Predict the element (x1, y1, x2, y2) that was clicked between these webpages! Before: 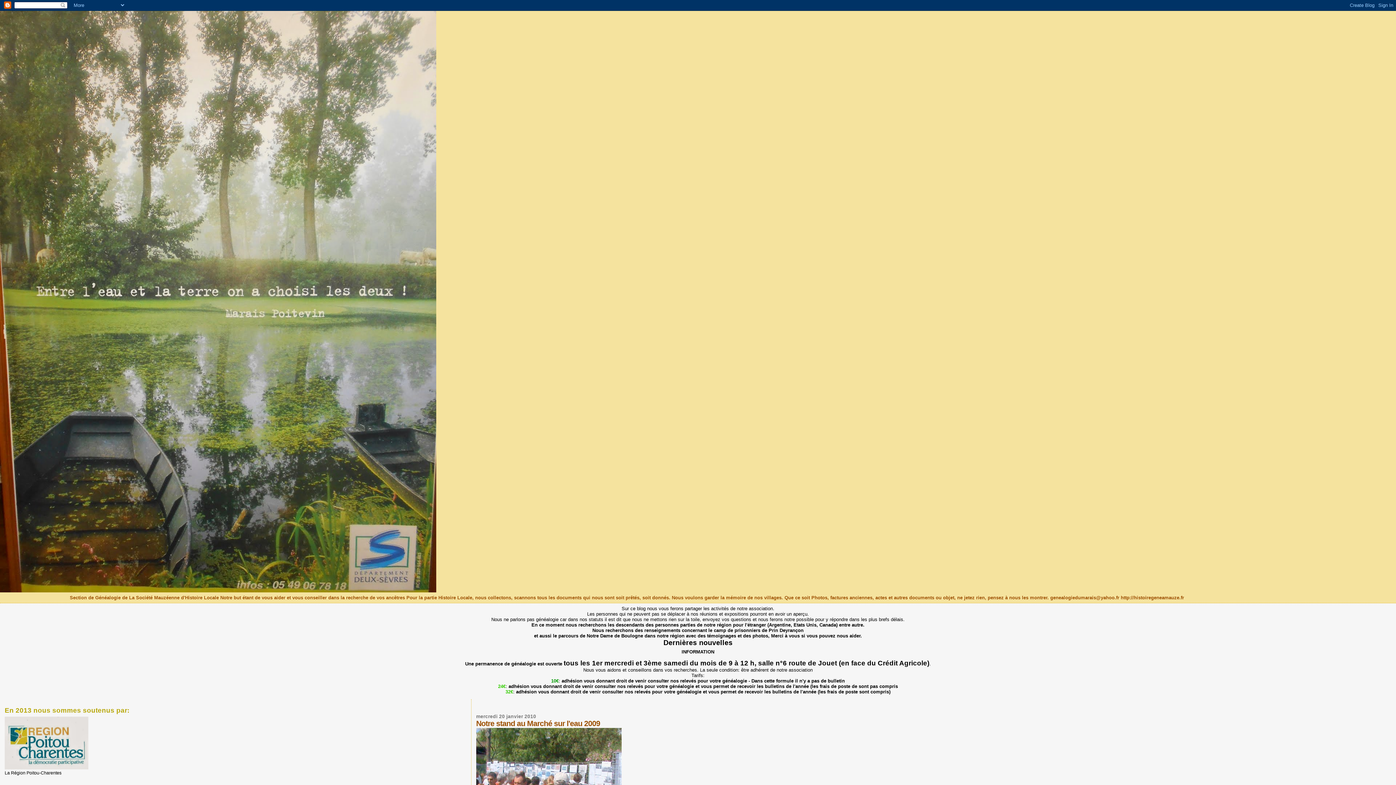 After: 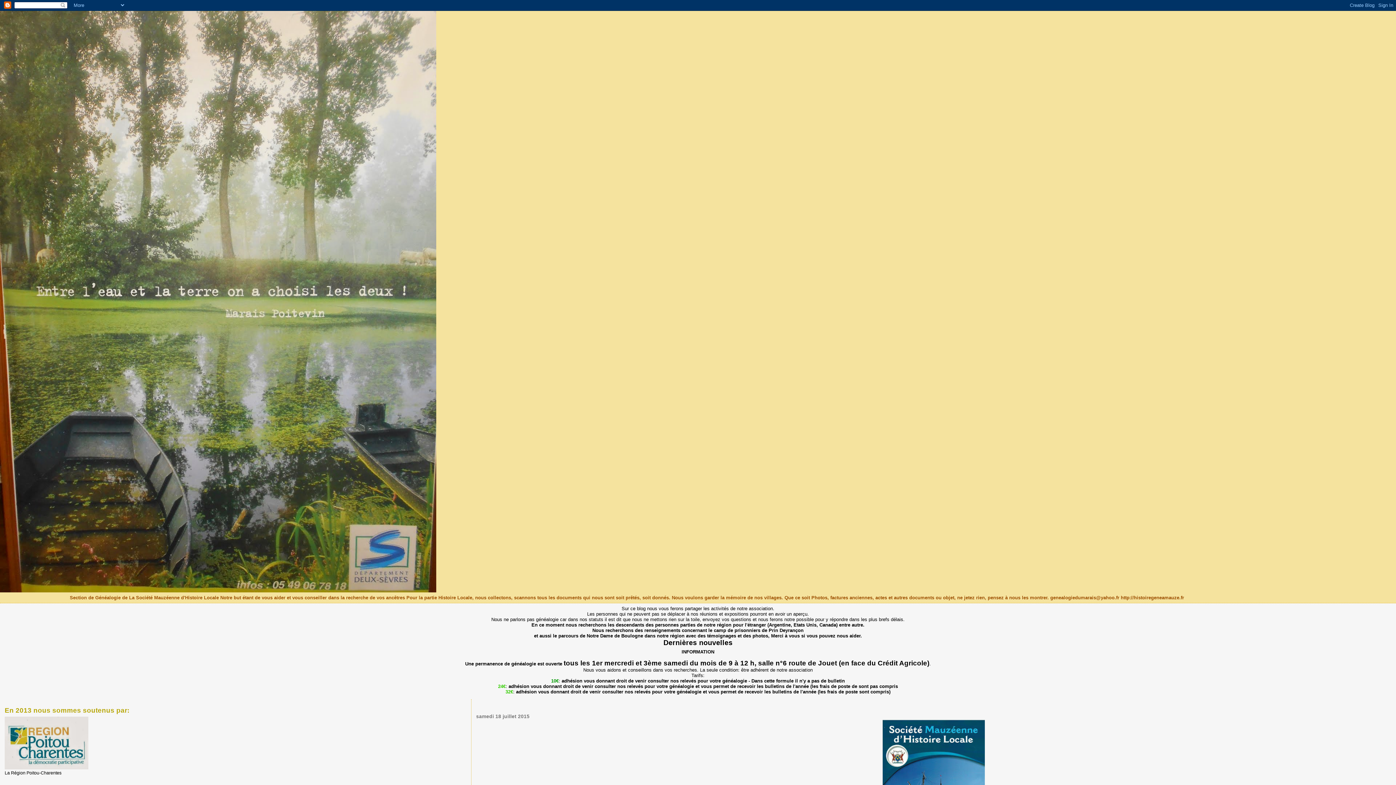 Action: bbox: (0, 10, 1396, 592)